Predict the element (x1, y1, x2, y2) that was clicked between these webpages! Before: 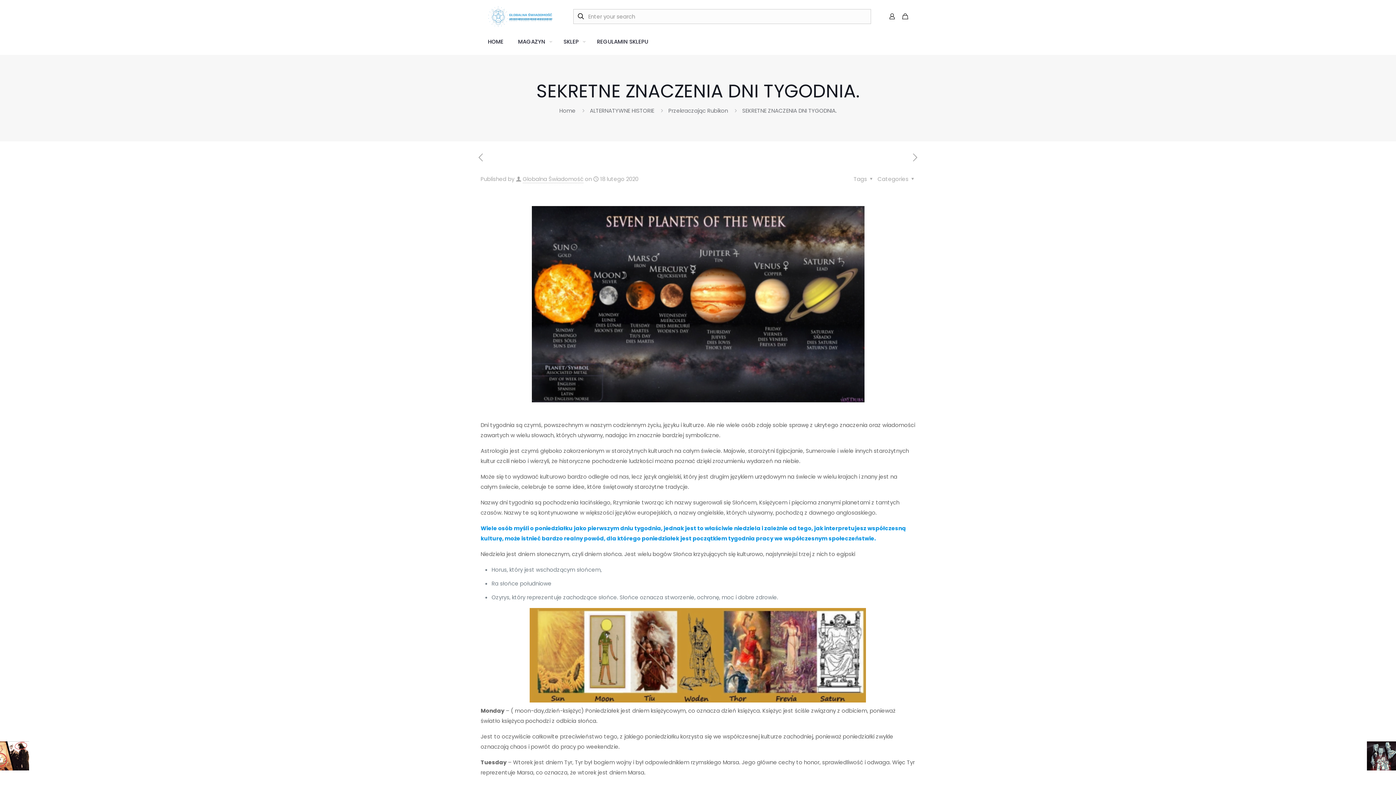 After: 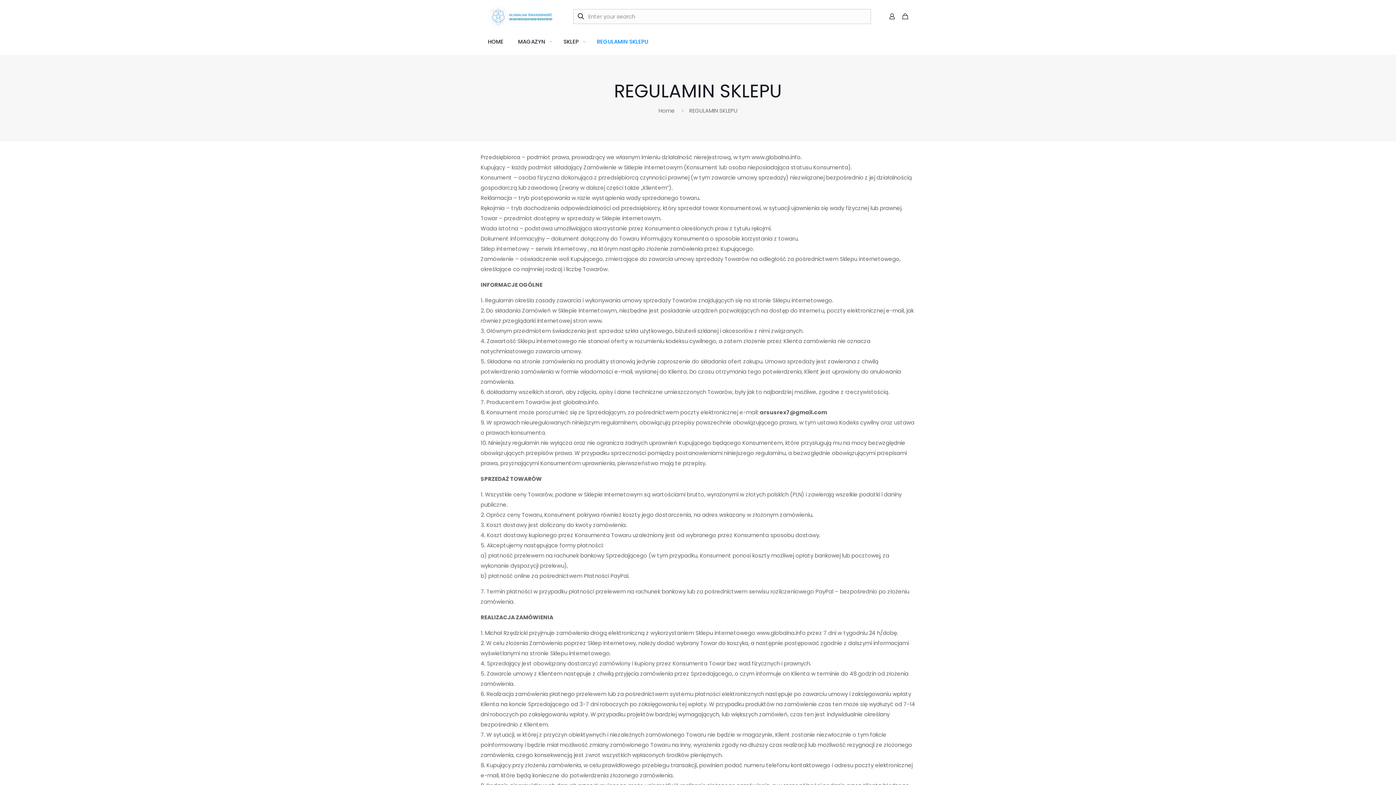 Action: bbox: (589, 29, 655, 54) label: REGULAMIN SKLEPU